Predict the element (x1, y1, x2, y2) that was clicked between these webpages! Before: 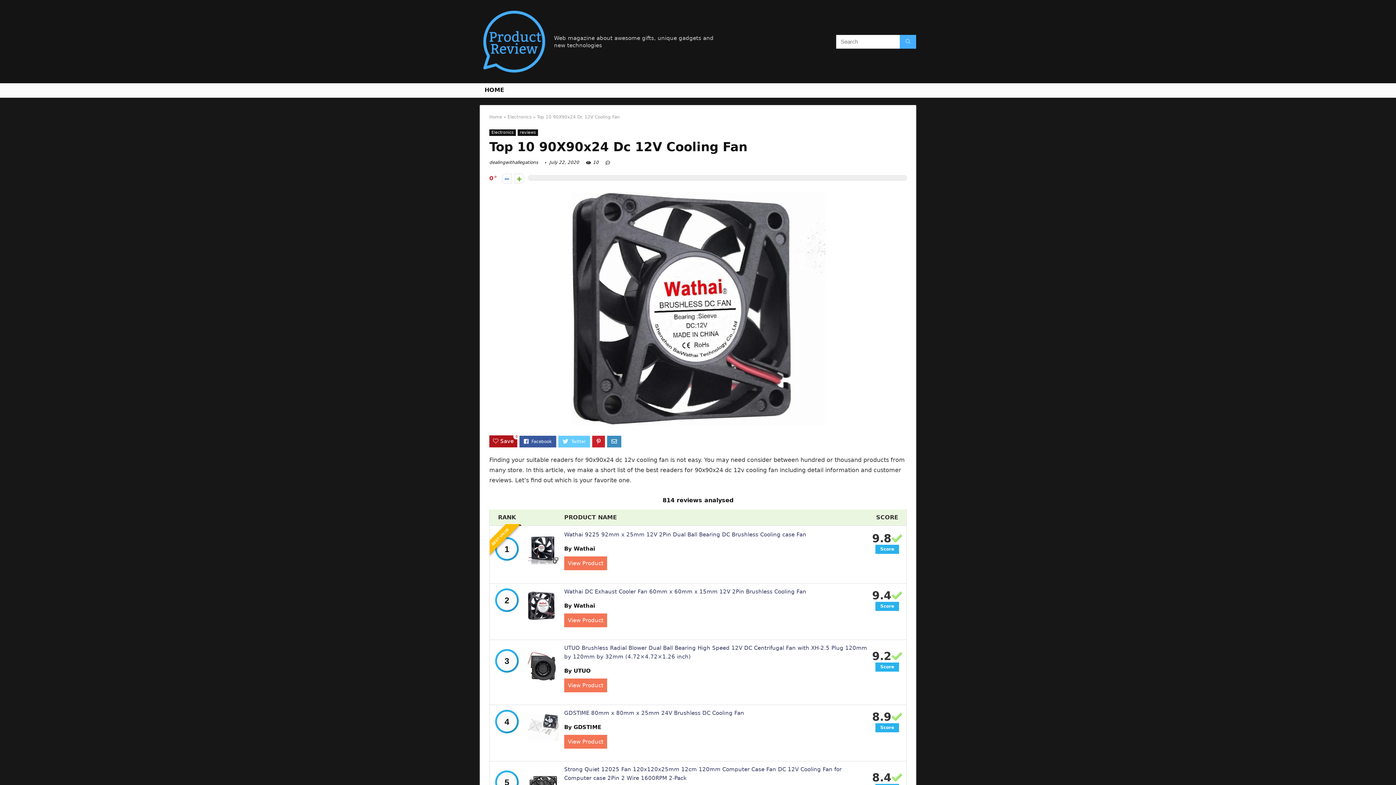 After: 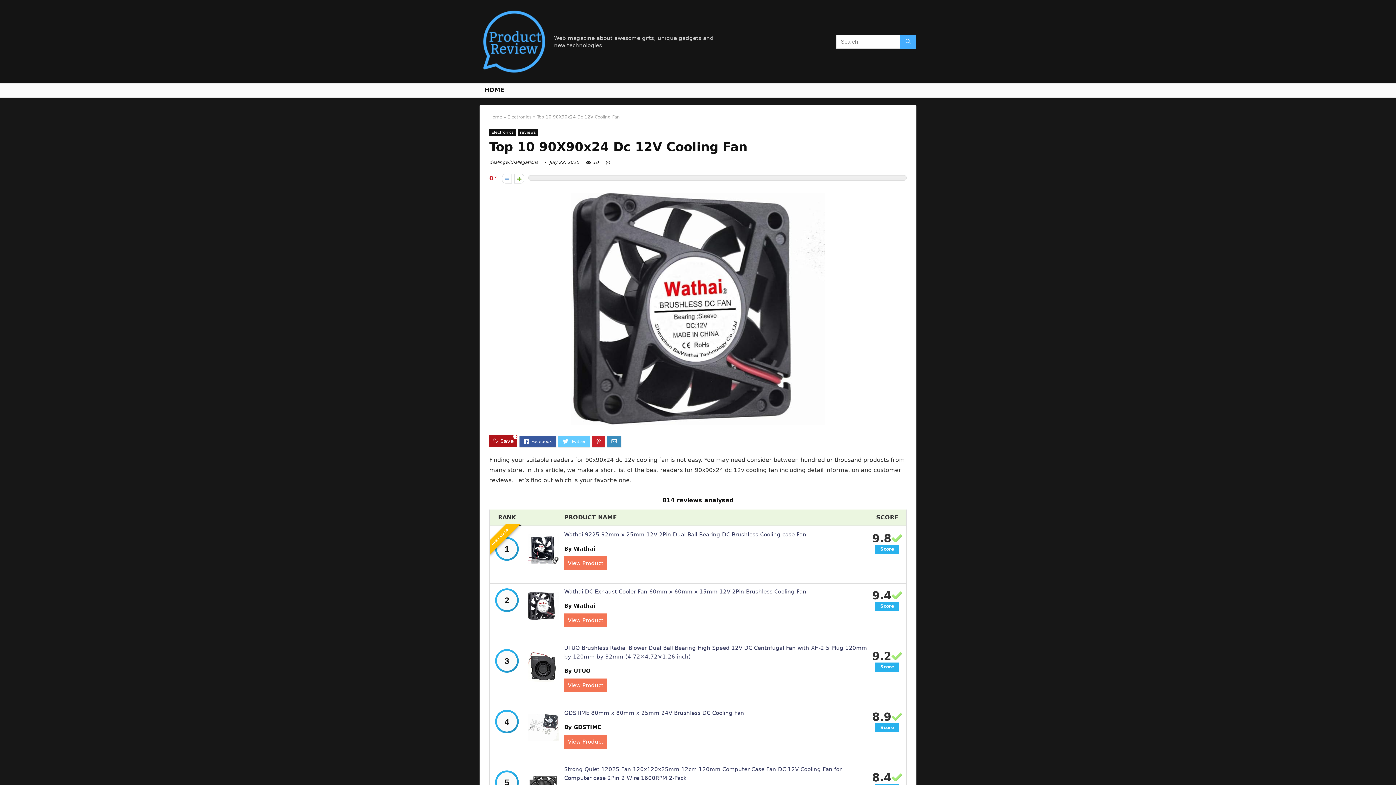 Action: bbox: (528, 775, 558, 780)